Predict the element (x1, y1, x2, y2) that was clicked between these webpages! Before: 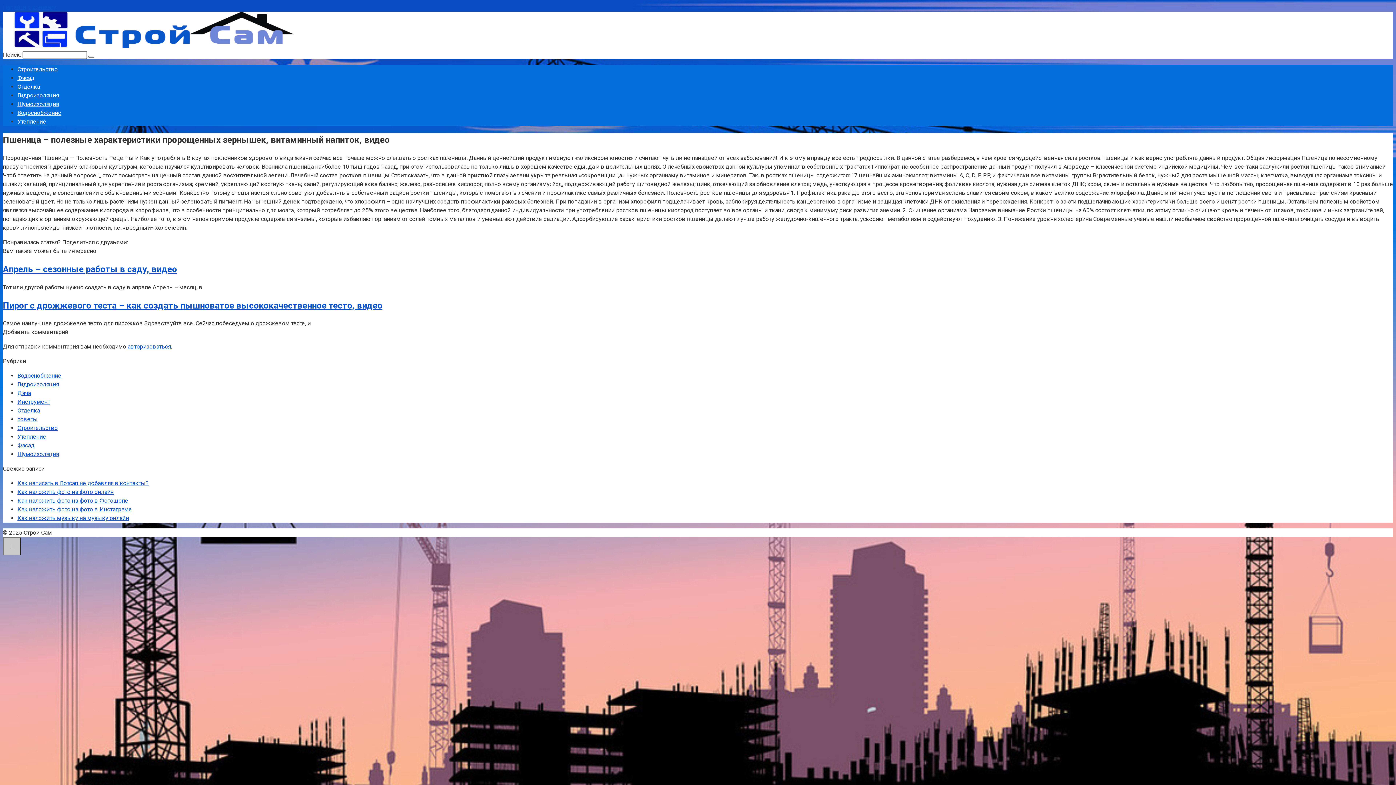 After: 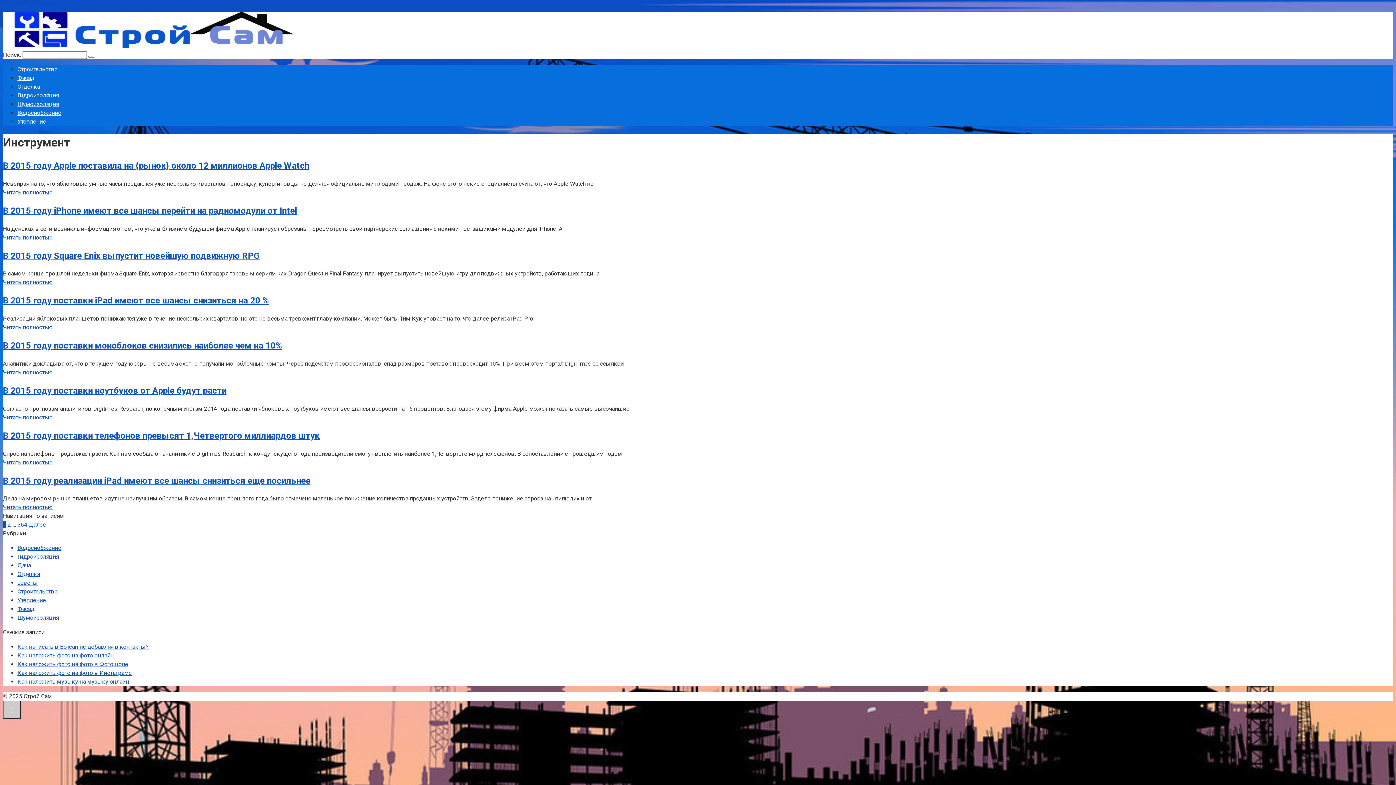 Action: bbox: (17, 398, 50, 405) label: Инструмент